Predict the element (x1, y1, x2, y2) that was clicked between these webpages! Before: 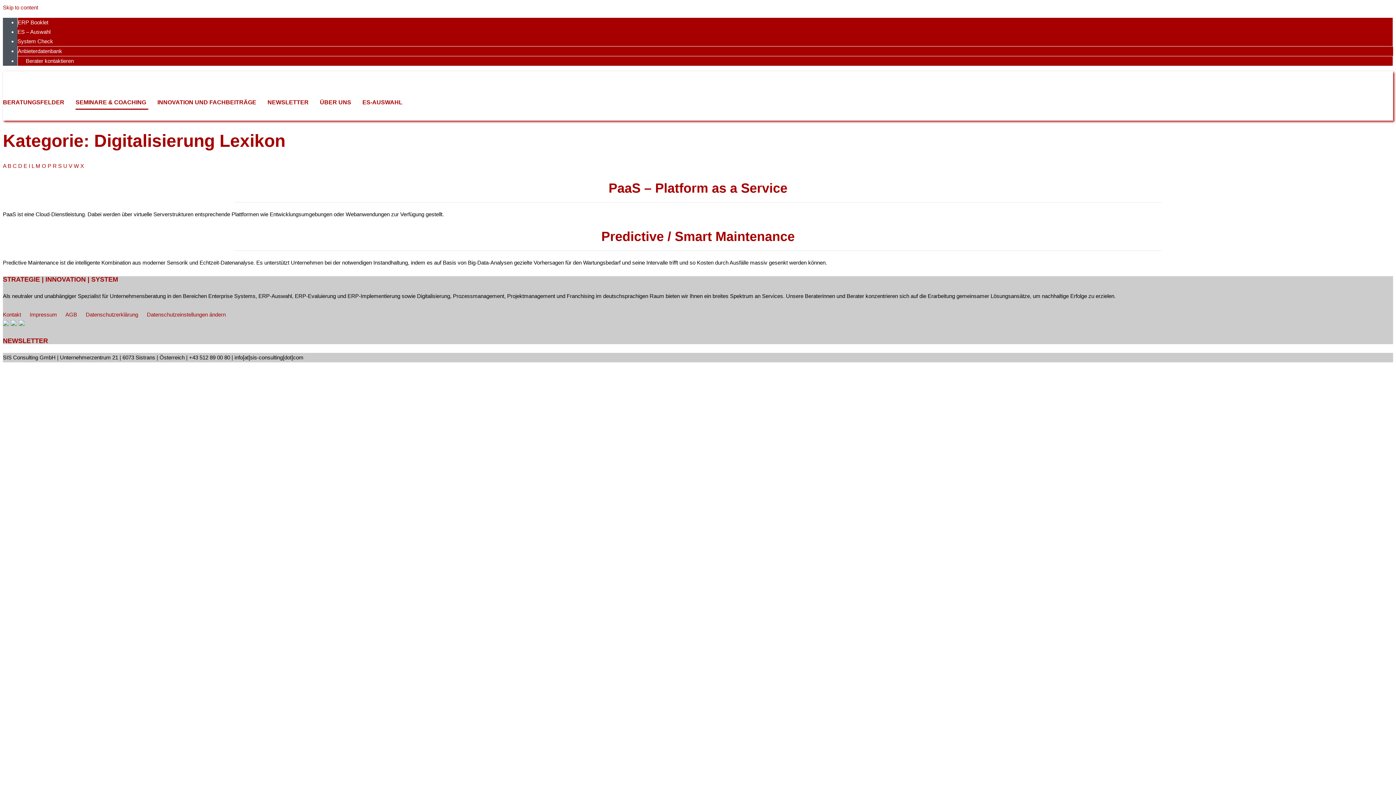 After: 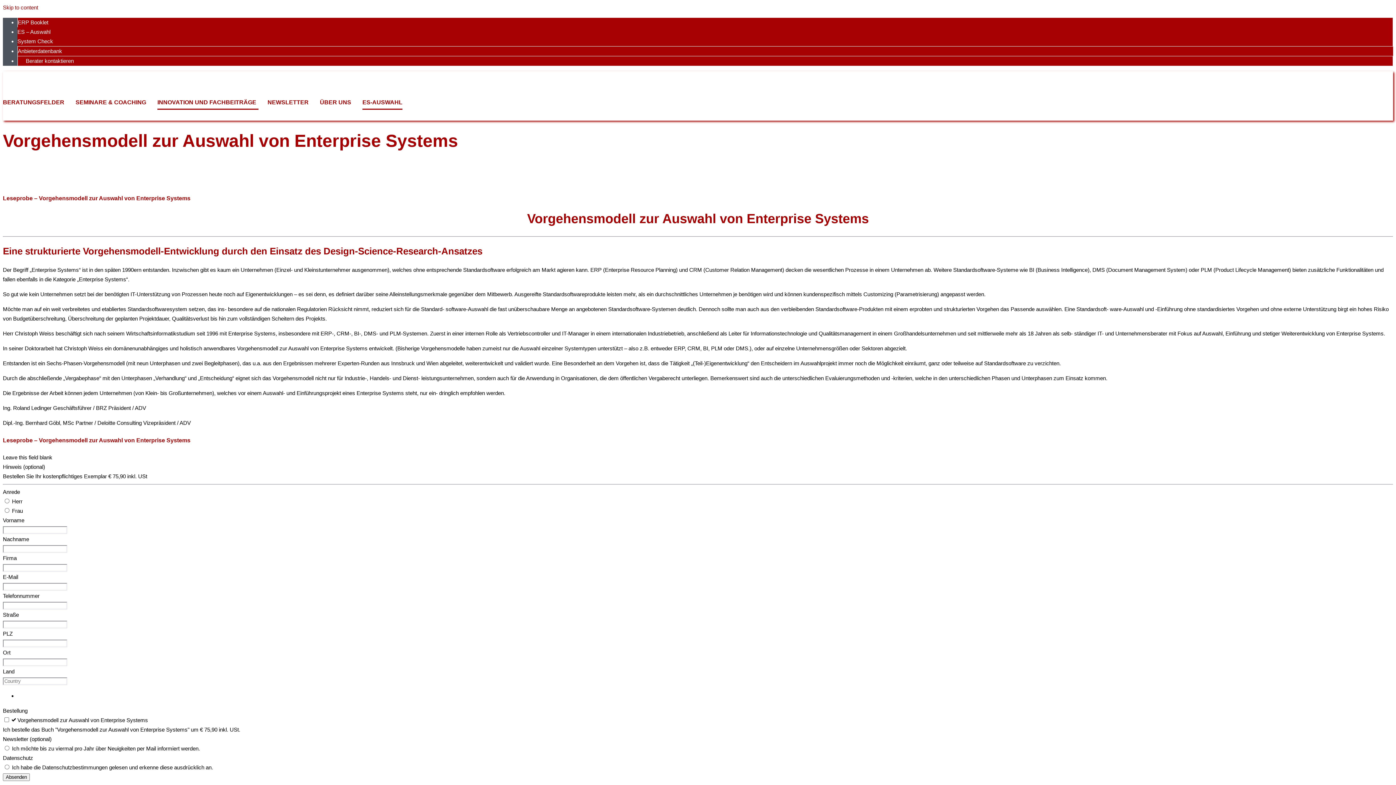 Action: label: ES-AUSWAHL bbox: (362, 95, 402, 109)